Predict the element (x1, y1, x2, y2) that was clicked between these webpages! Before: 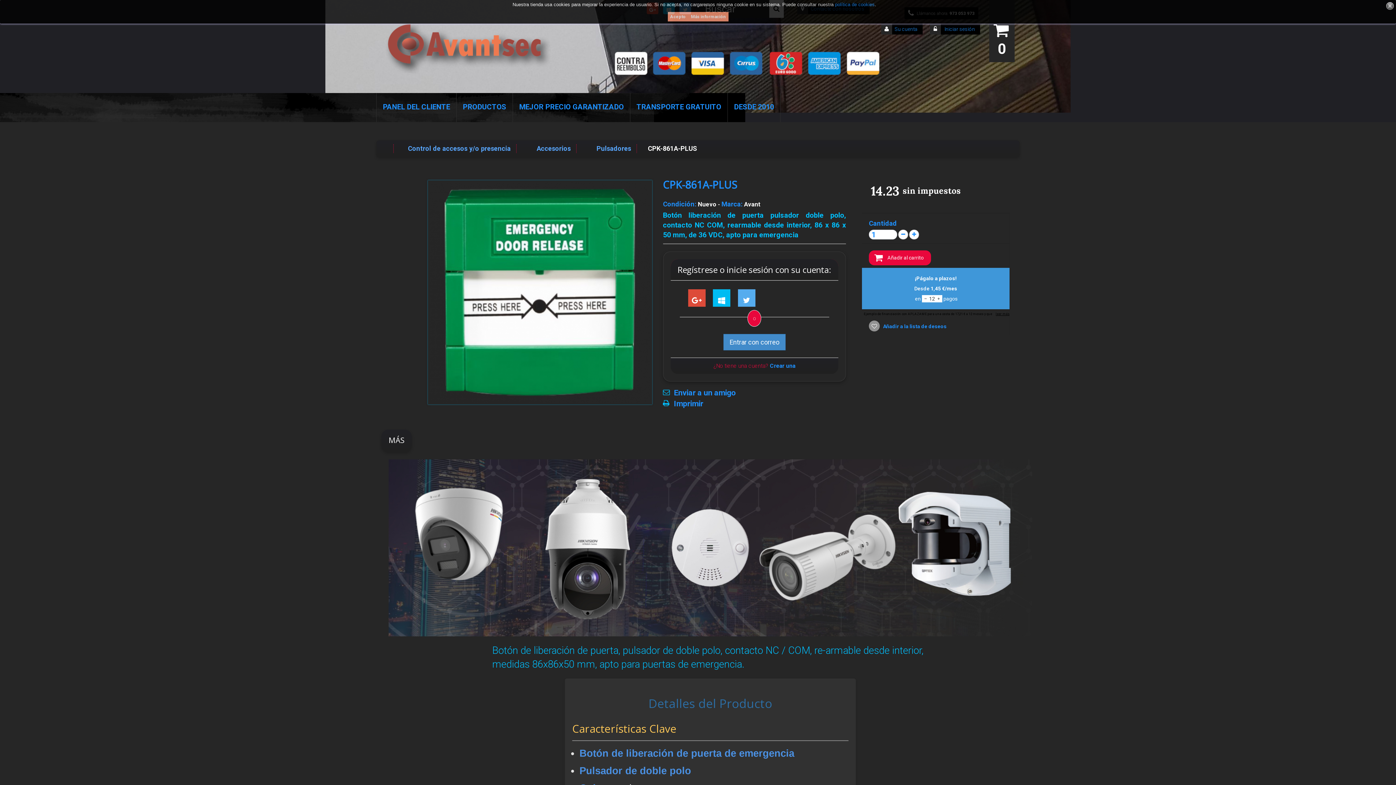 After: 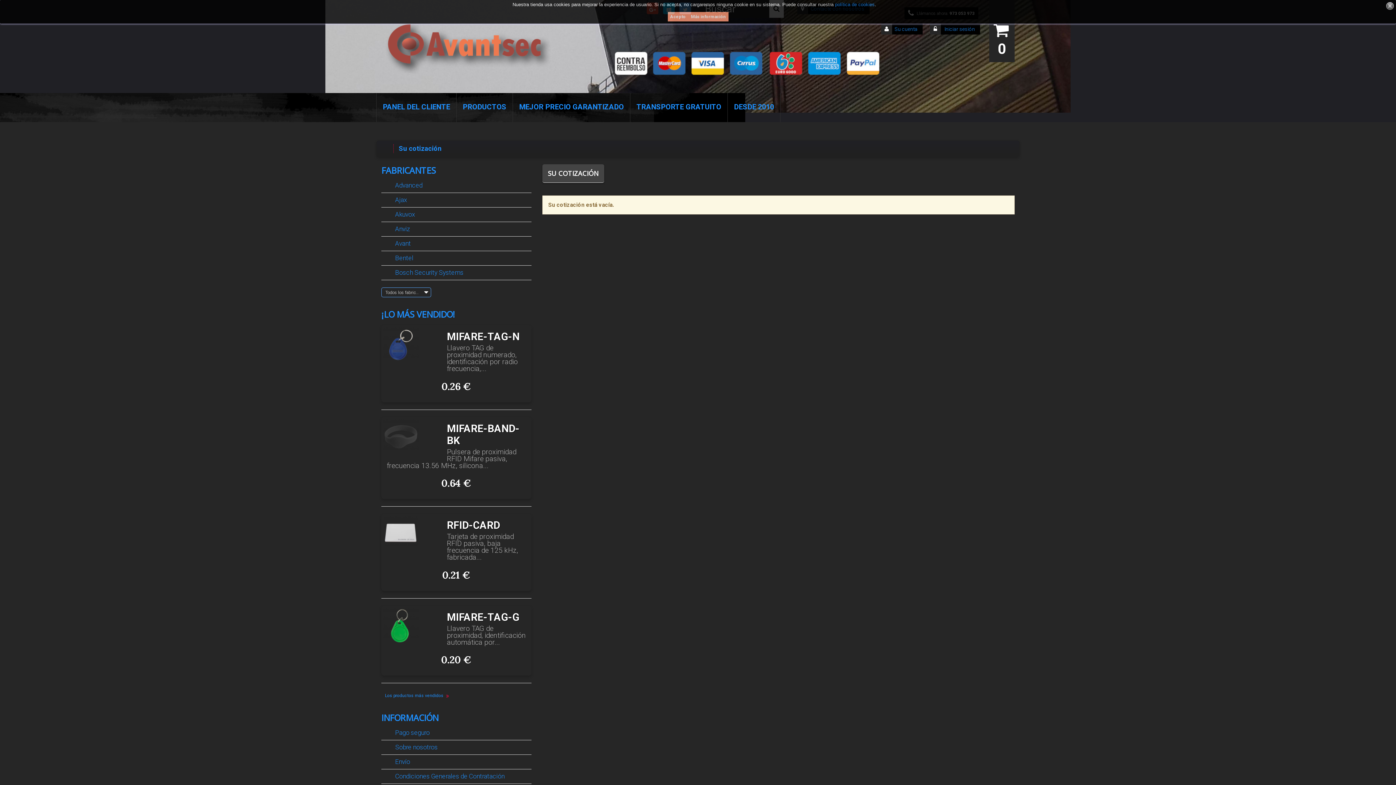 Action: label: 0
0 bbox: (989, 0, 1014, 62)